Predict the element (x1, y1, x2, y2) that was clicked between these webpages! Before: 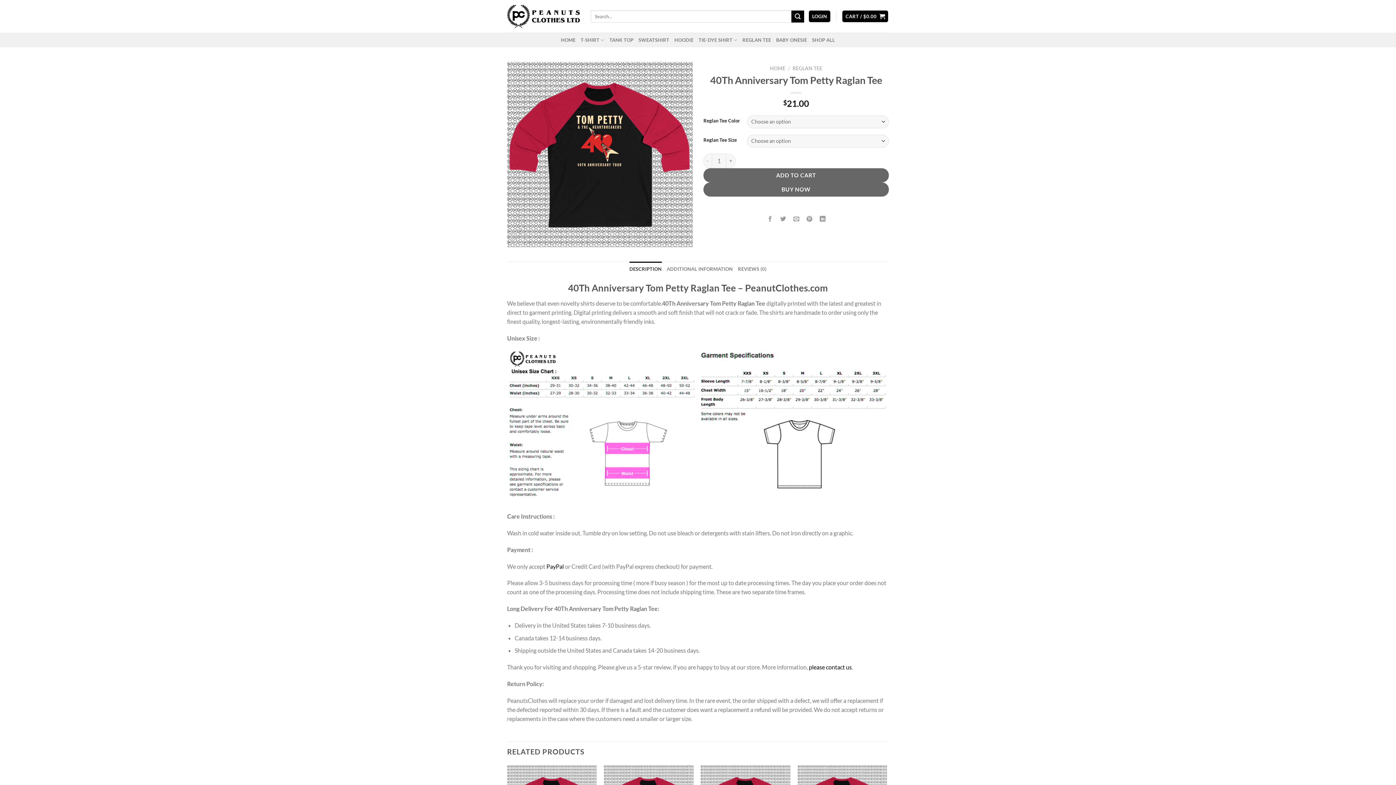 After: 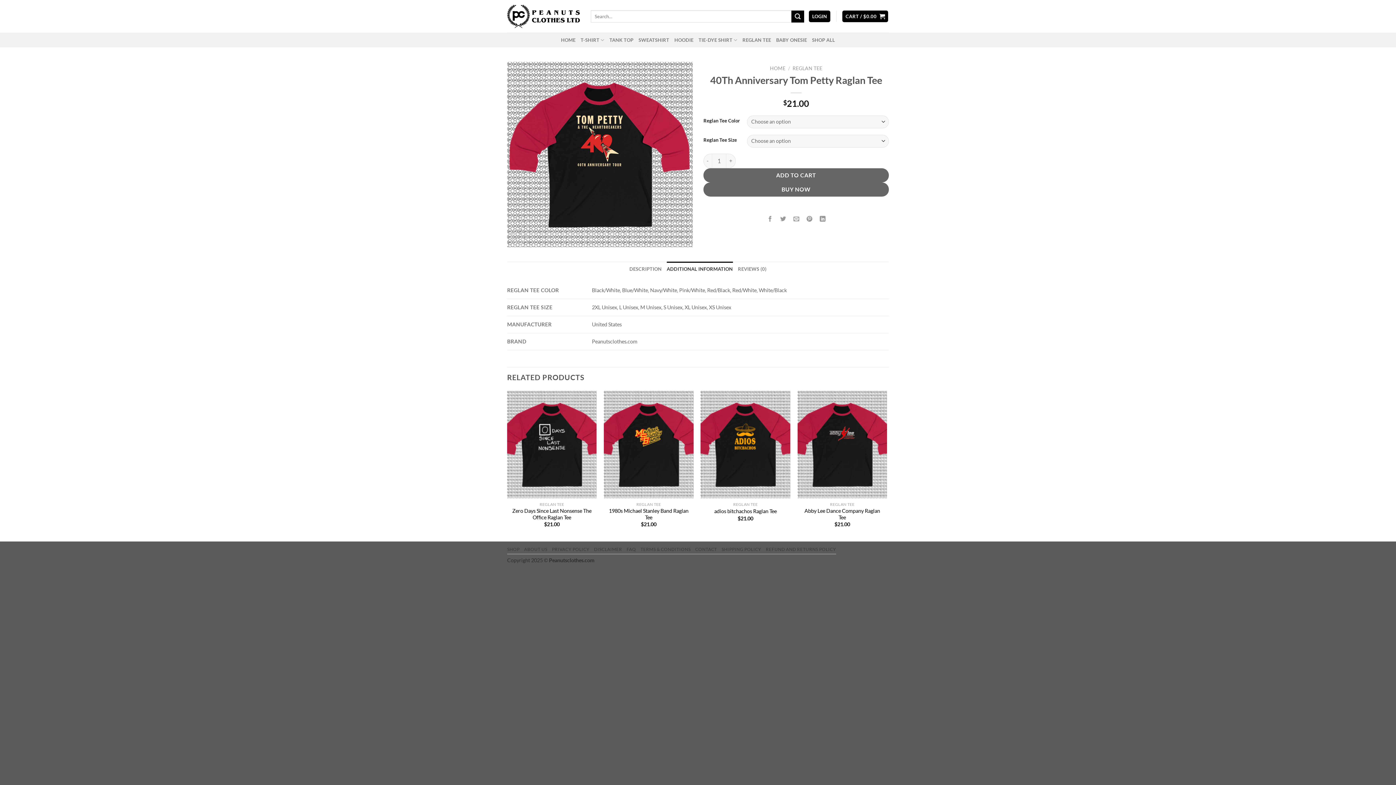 Action: bbox: (666, 261, 733, 276) label: ADDITIONAL INFORMATION